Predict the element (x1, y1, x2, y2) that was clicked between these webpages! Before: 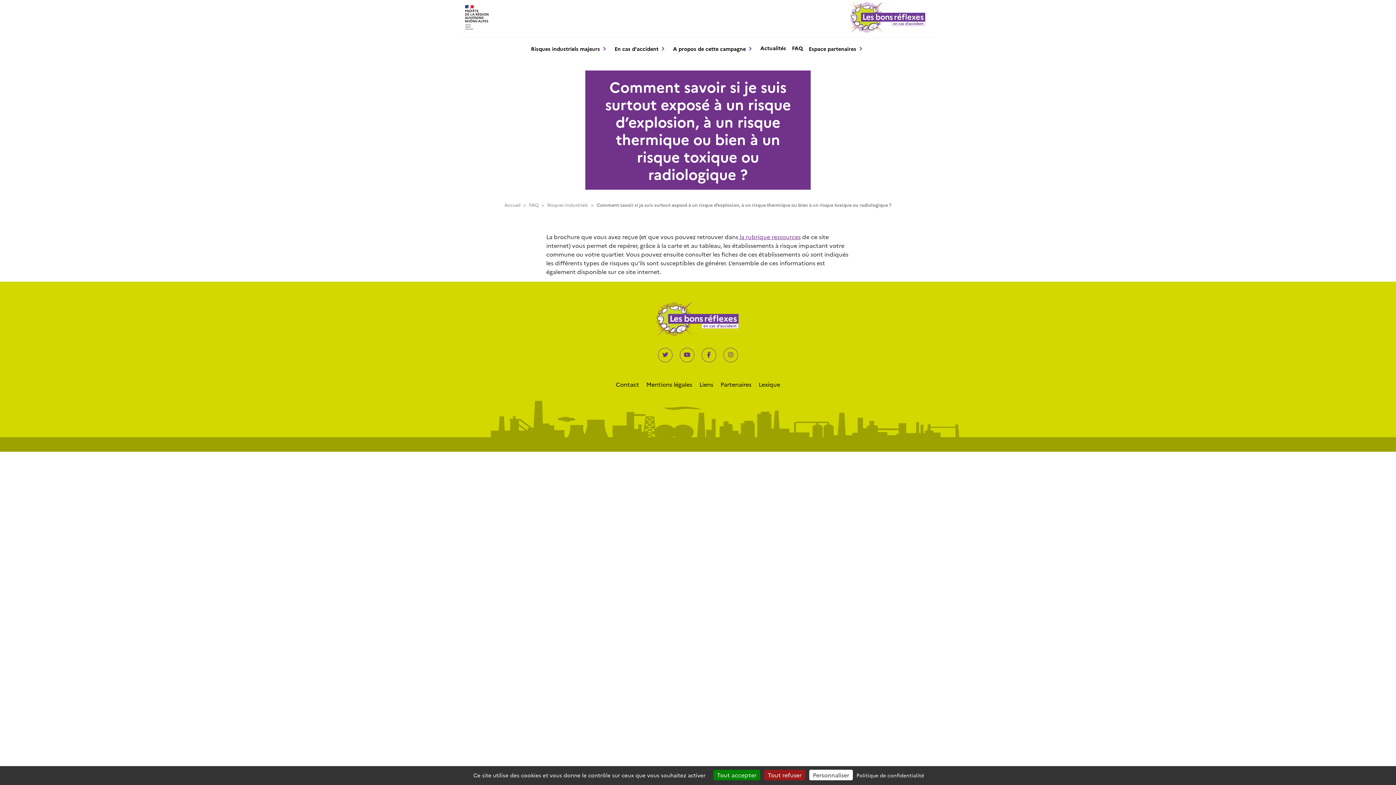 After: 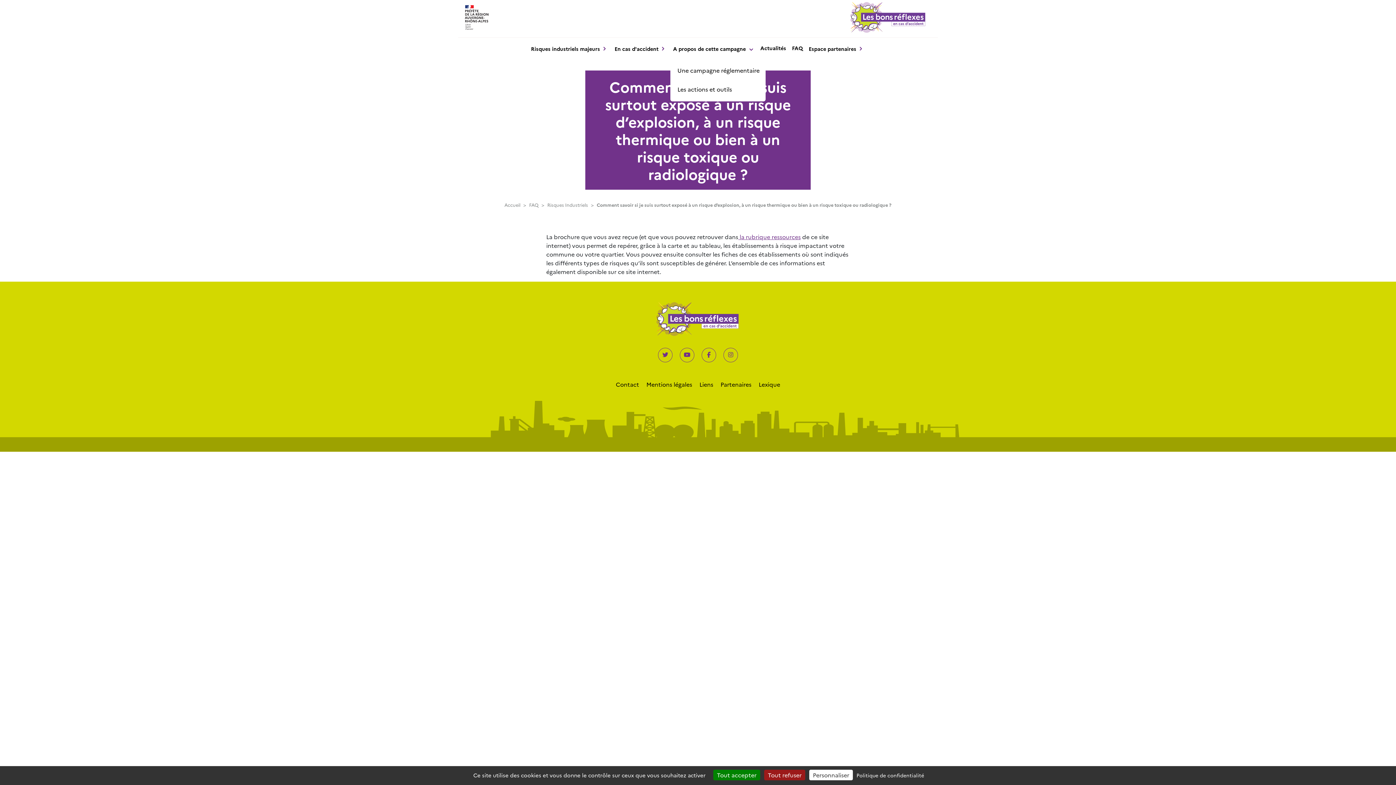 Action: label: A propos de cette campagne bbox: (670, 41, 757, 57)